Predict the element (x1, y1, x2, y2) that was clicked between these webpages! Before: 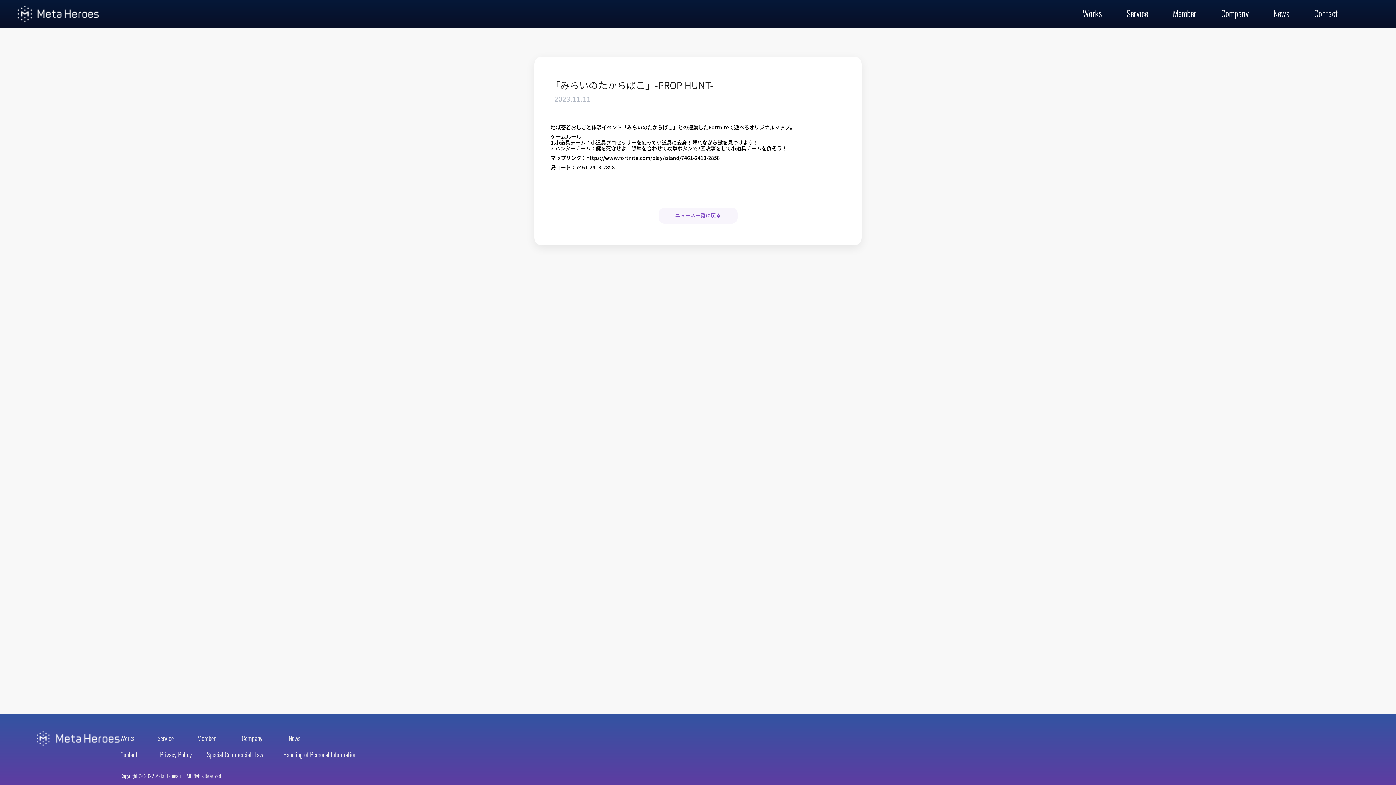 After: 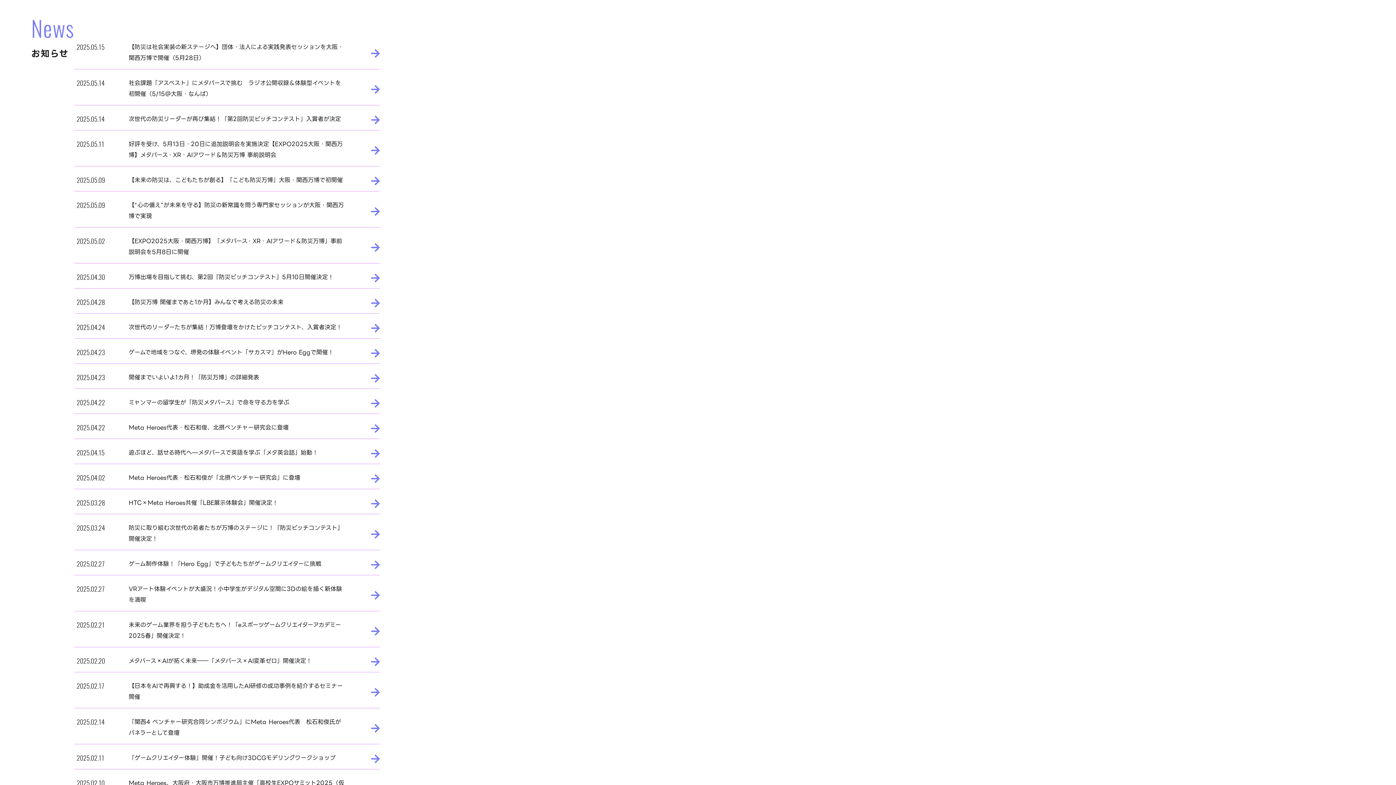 Action: bbox: (1273, 9, 1289, 17) label: News